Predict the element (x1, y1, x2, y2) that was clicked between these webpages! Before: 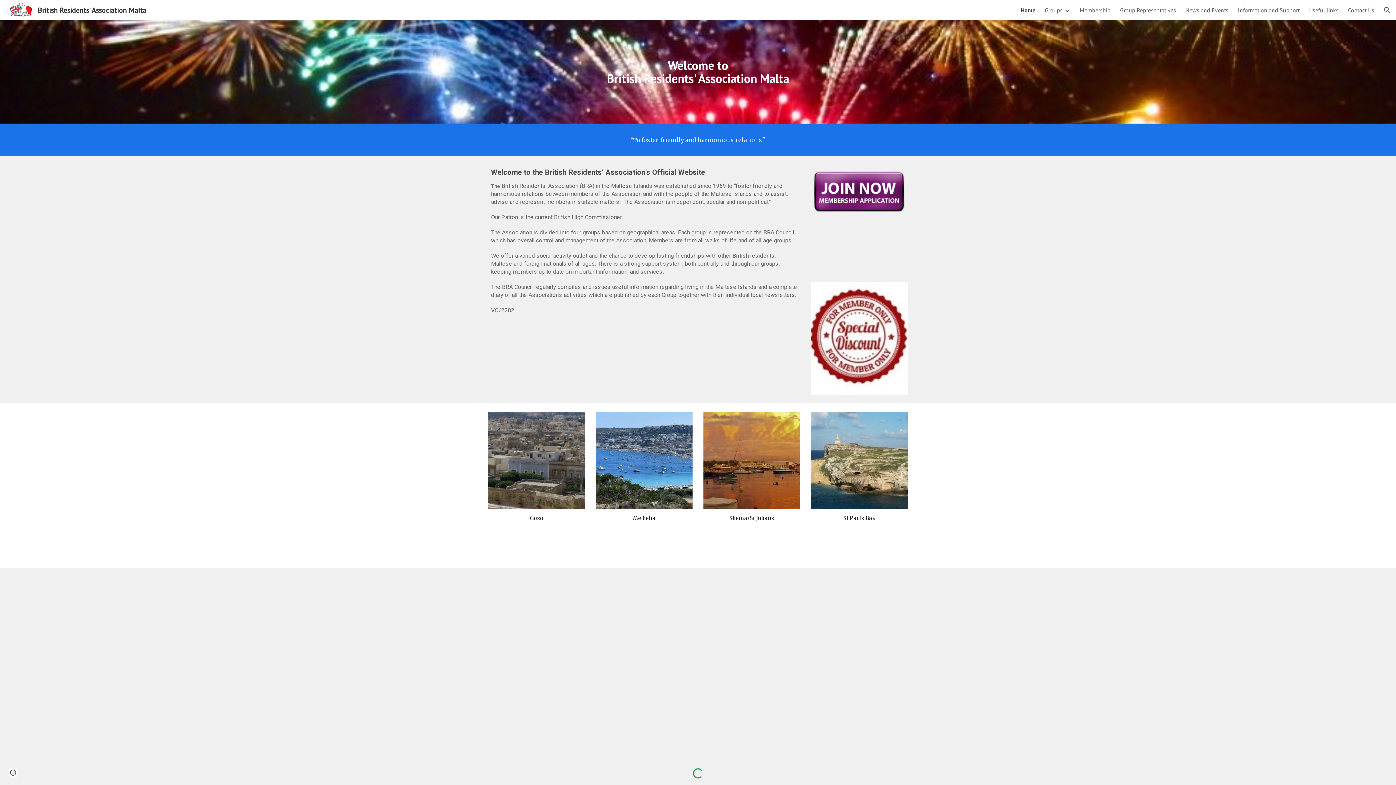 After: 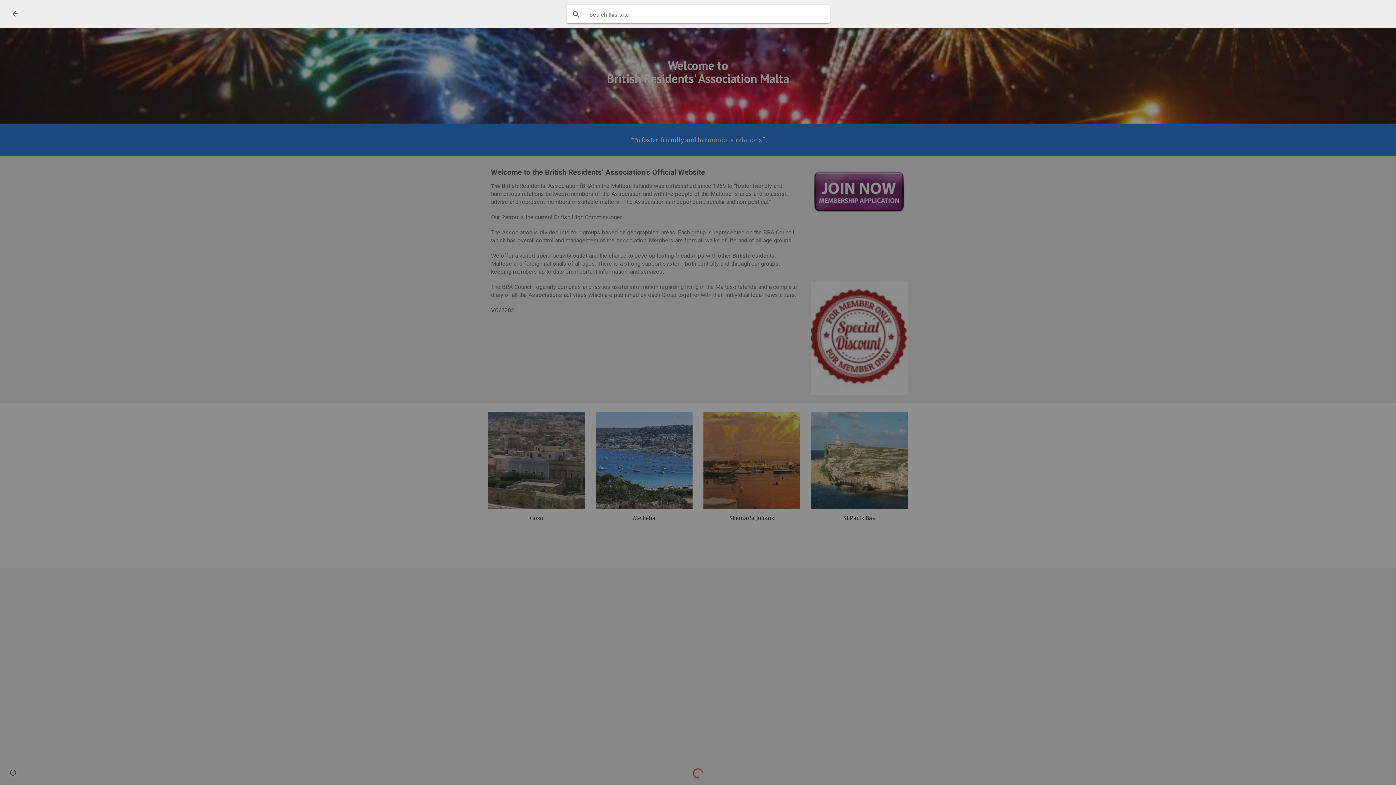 Action: label: Open search bar bbox: (1378, 1, 1396, 18)